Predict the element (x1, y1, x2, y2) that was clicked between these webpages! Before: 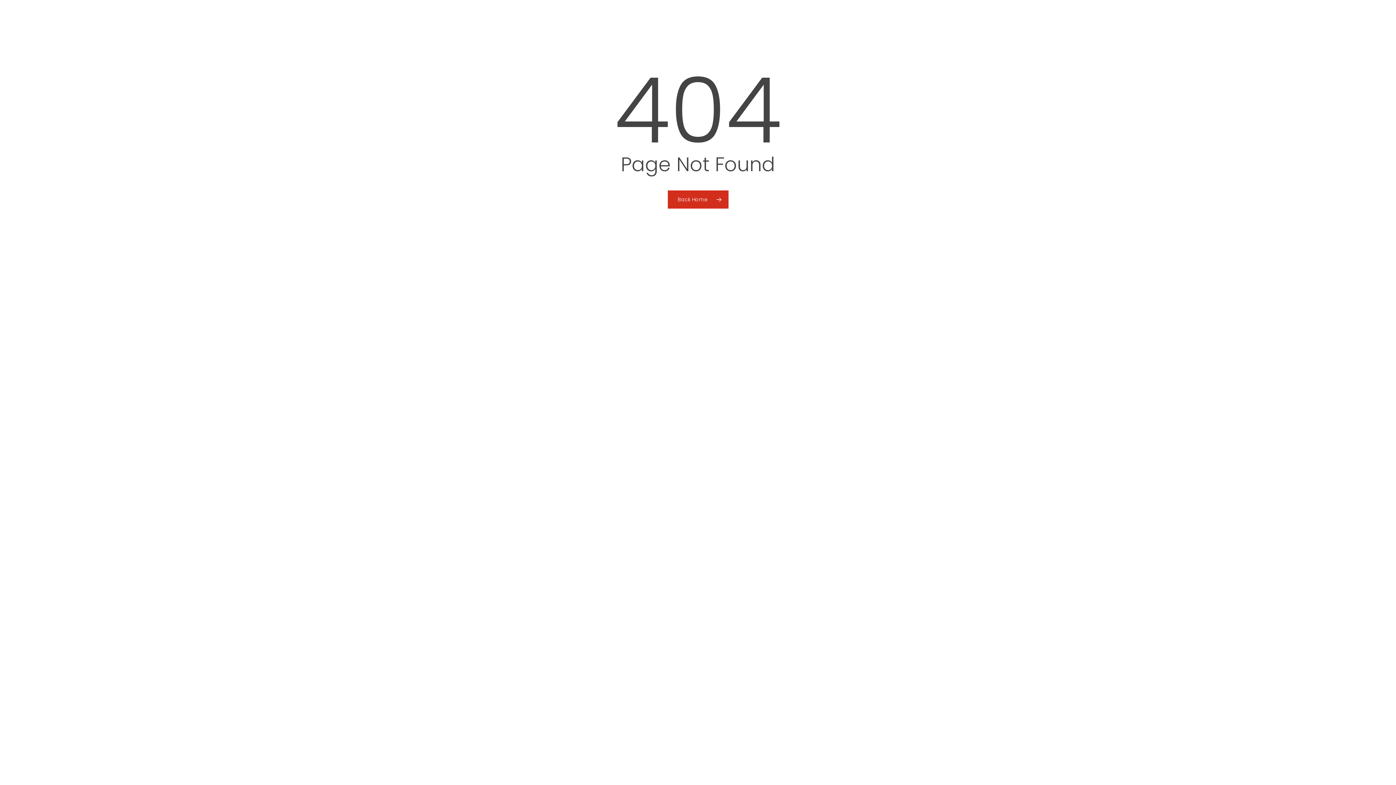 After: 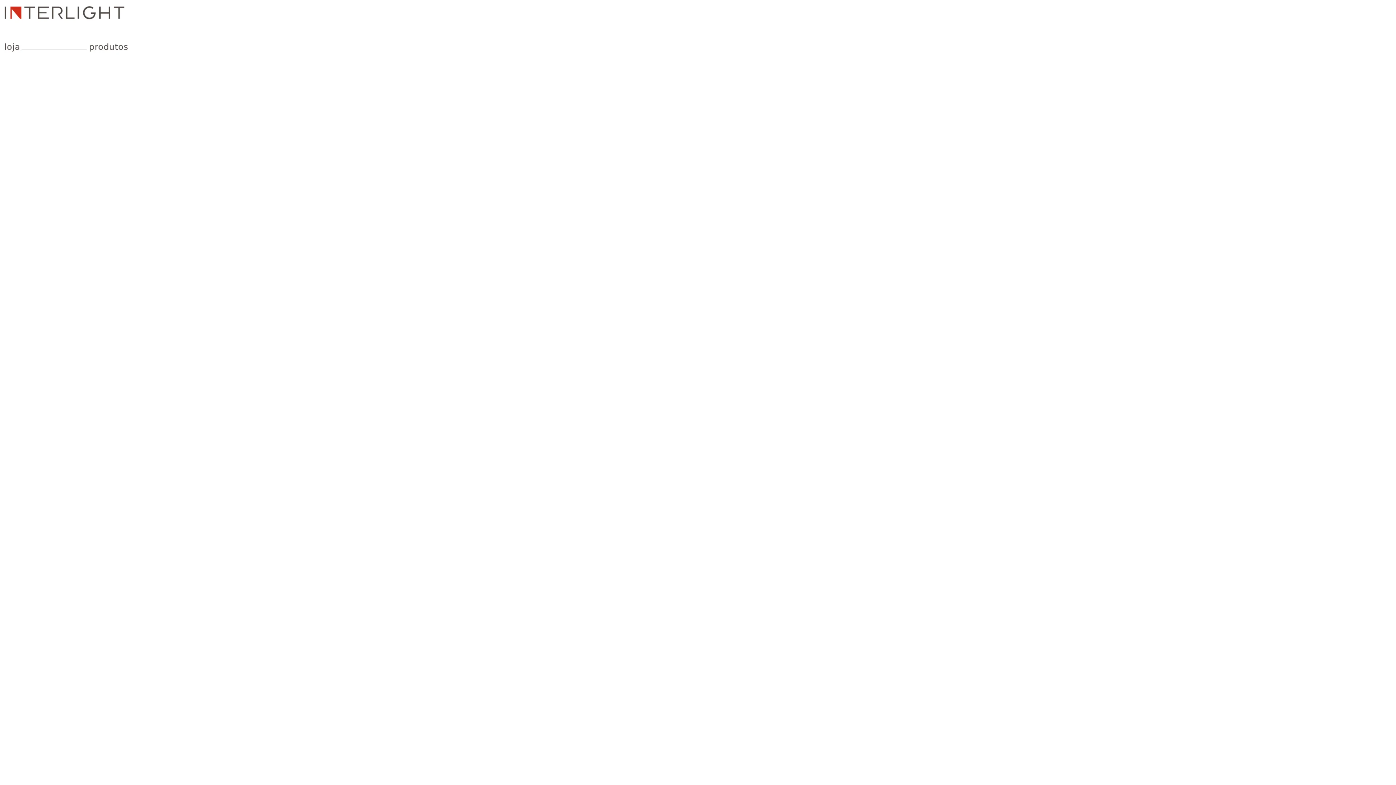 Action: label: Back Home bbox: (667, 190, 728, 208)